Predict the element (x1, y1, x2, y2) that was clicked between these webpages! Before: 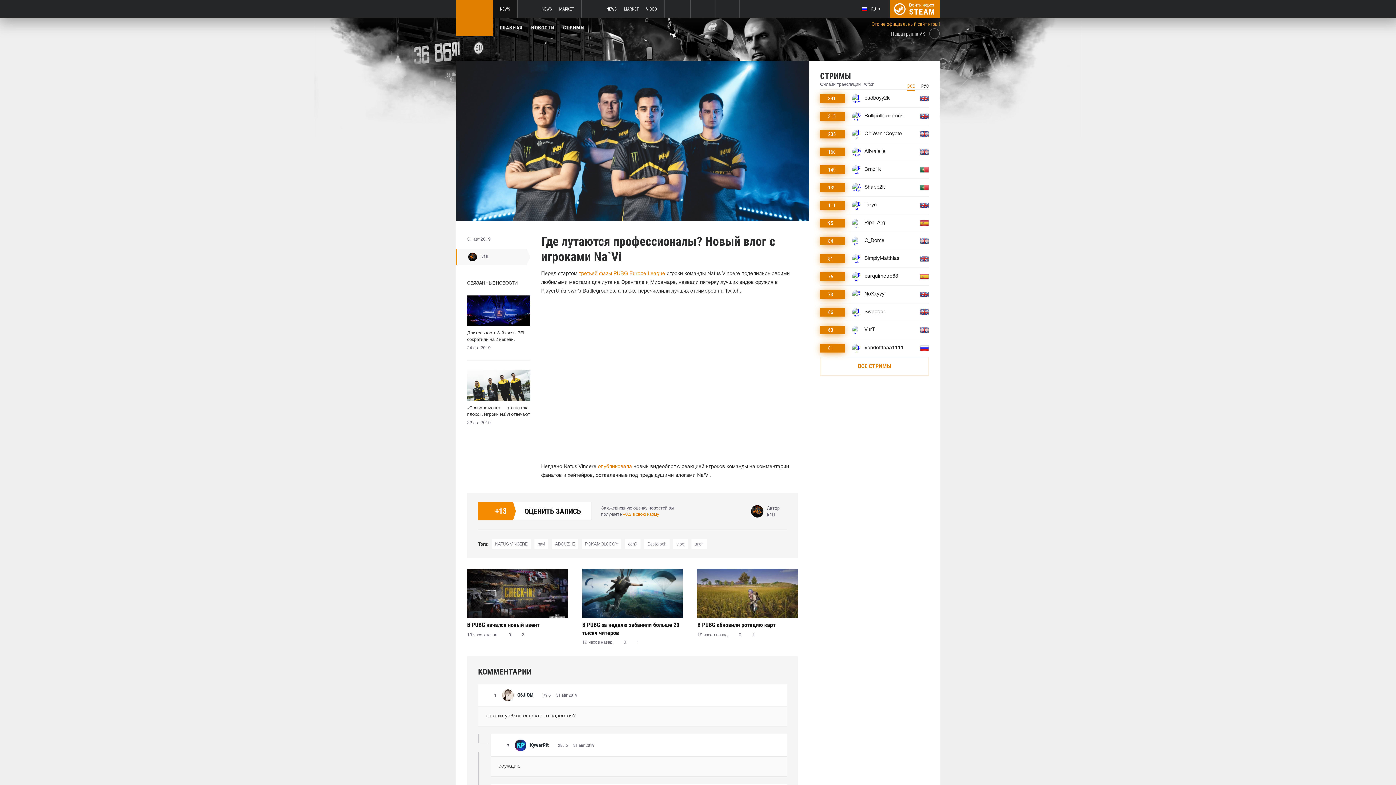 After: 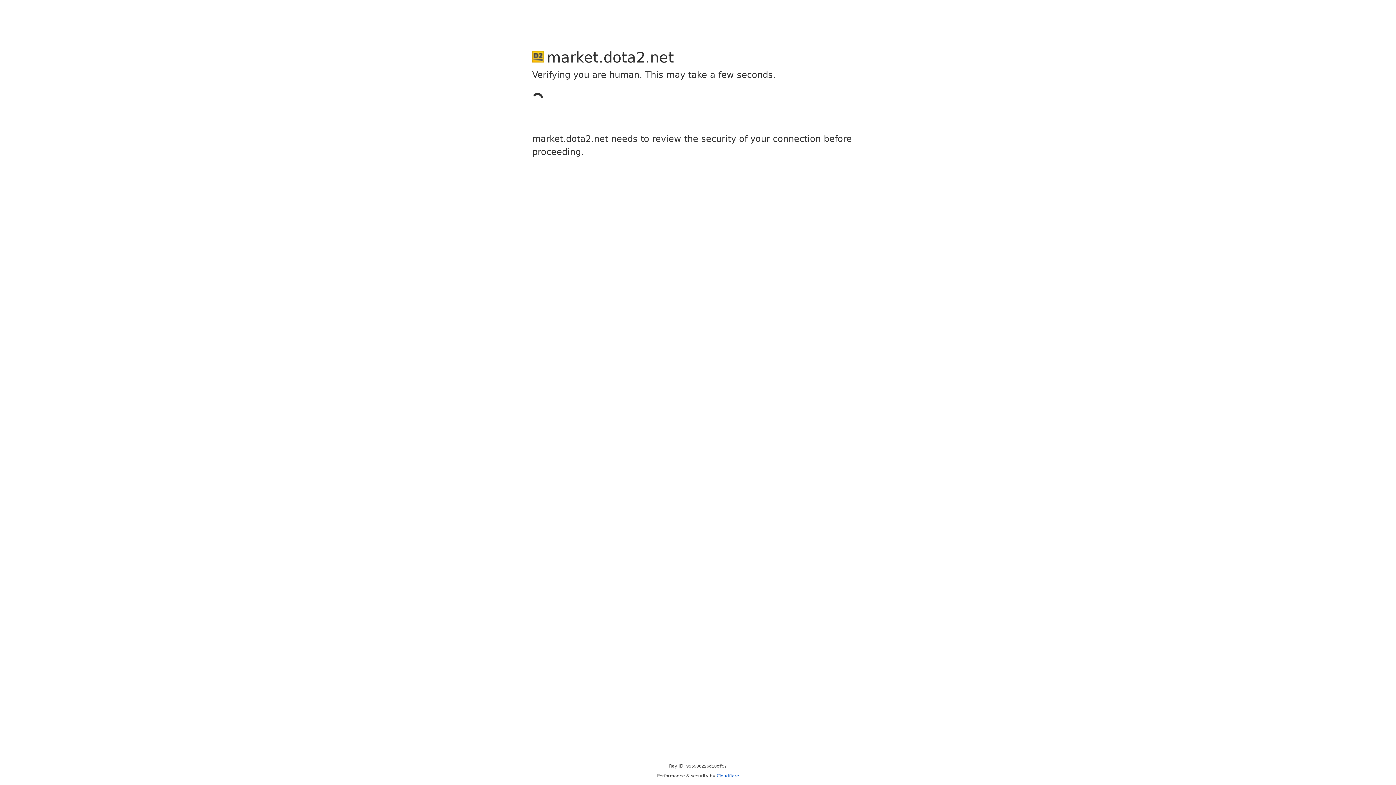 Action: label: MARKET bbox: (624, 0, 638, 18)